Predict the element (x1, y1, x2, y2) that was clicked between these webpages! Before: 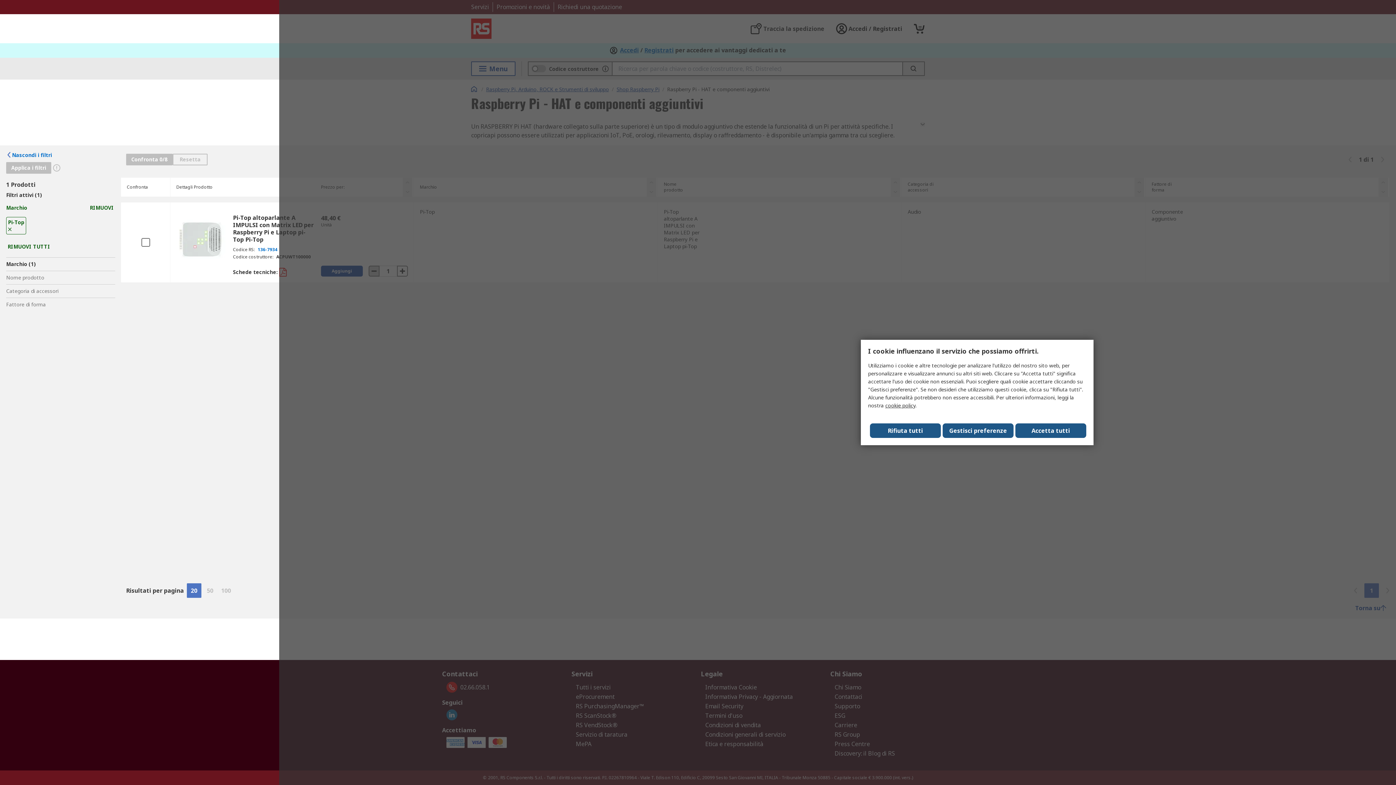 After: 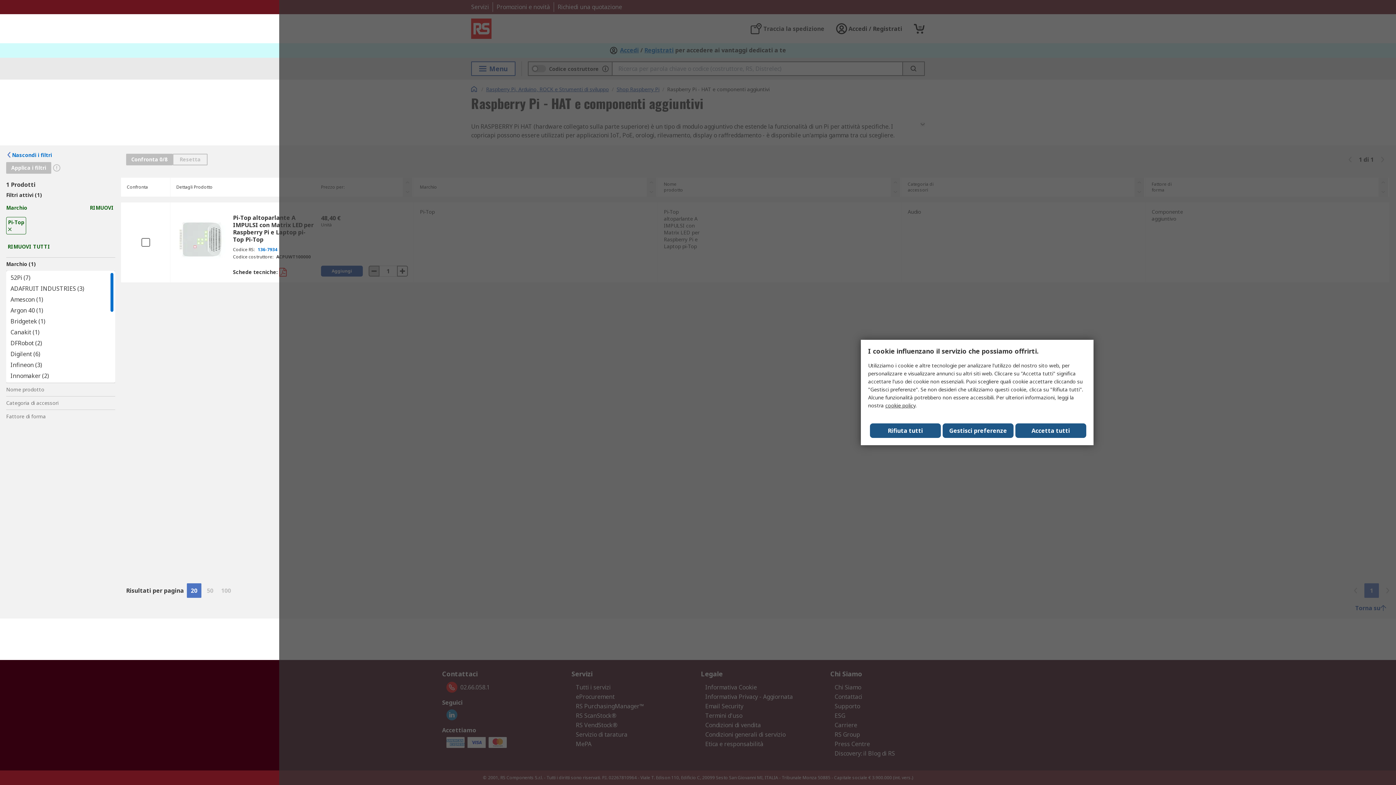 Action: bbox: (6, 257, 115, 270) label: Marchio (1)